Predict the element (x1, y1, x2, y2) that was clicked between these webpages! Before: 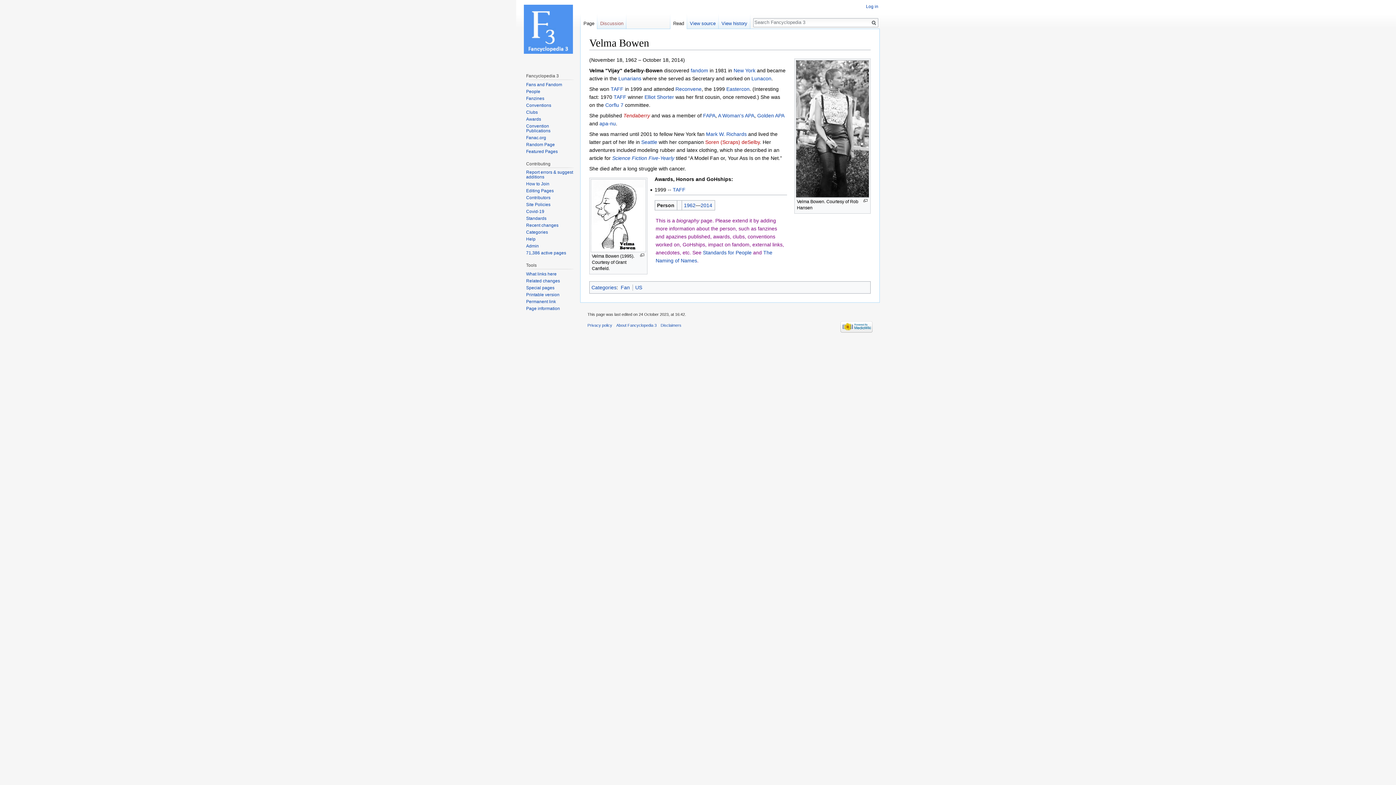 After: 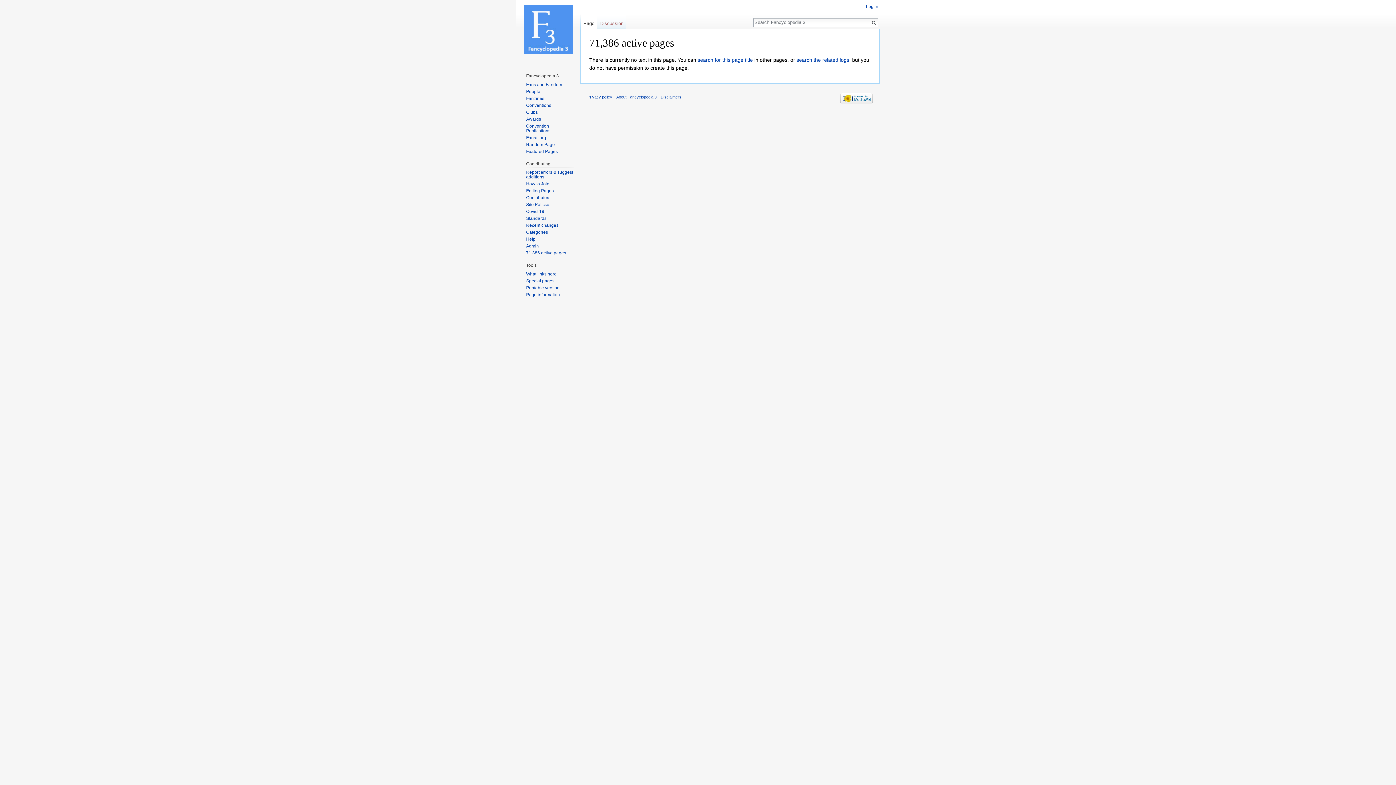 Action: label: 71,386 active pages bbox: (526, 250, 566, 255)